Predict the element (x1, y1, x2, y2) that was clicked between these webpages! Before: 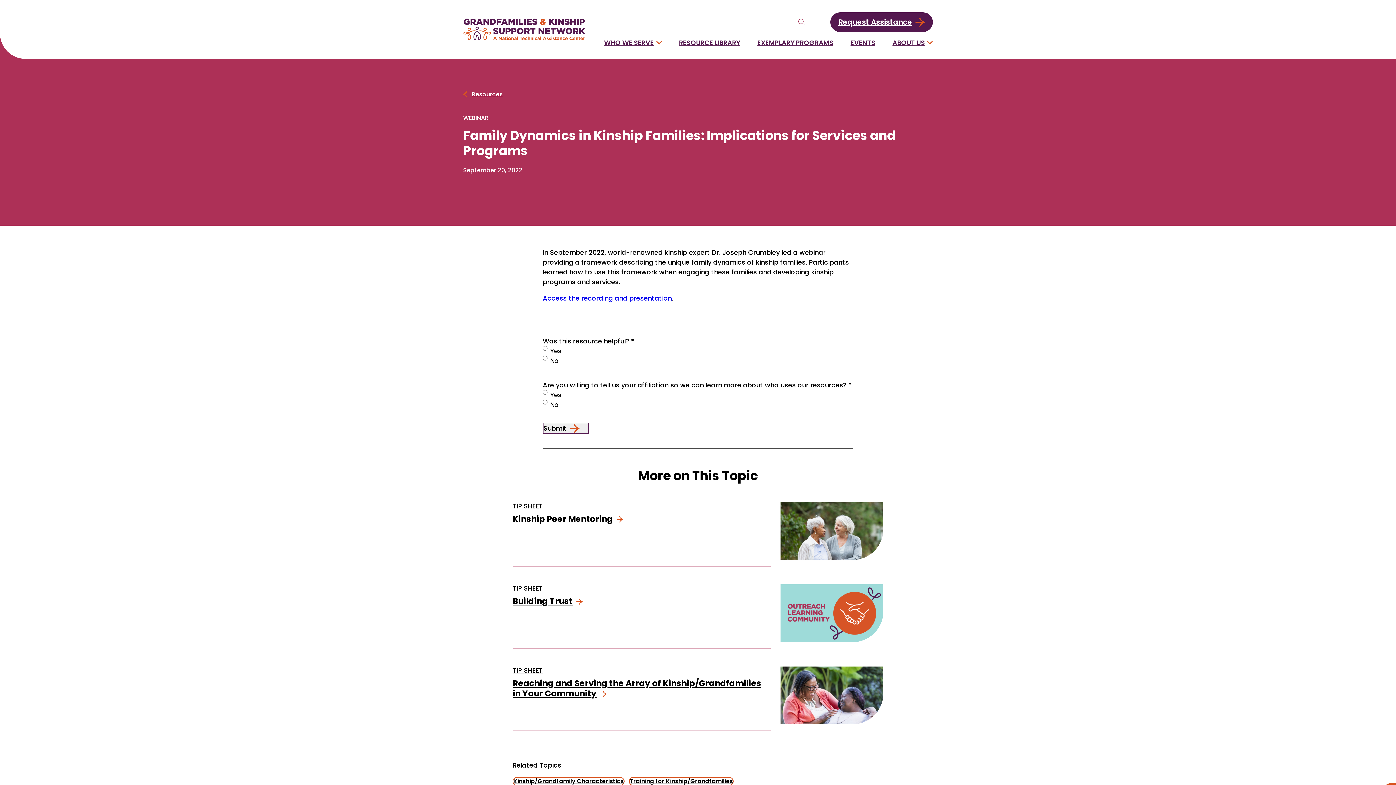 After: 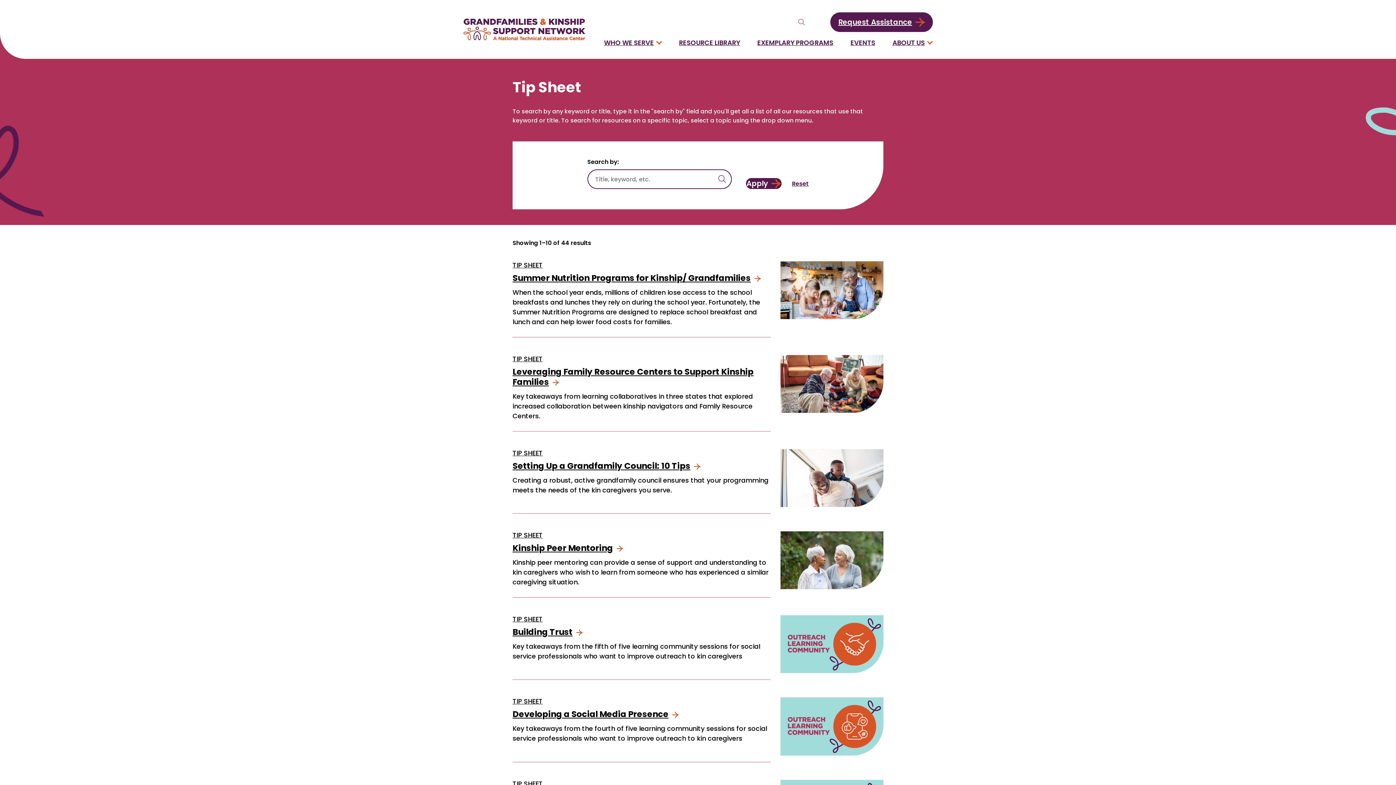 Action: label: TIP SHEET bbox: (512, 666, 542, 674)